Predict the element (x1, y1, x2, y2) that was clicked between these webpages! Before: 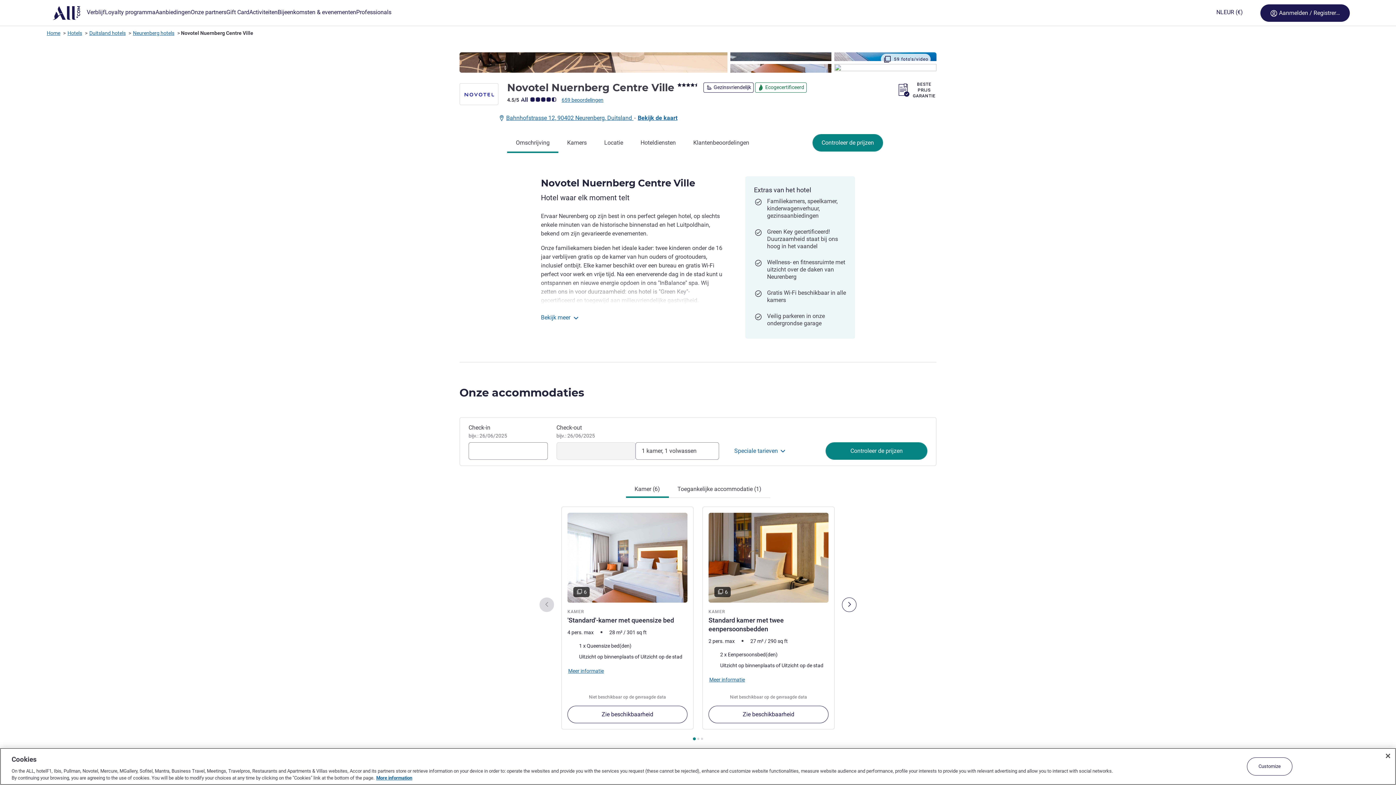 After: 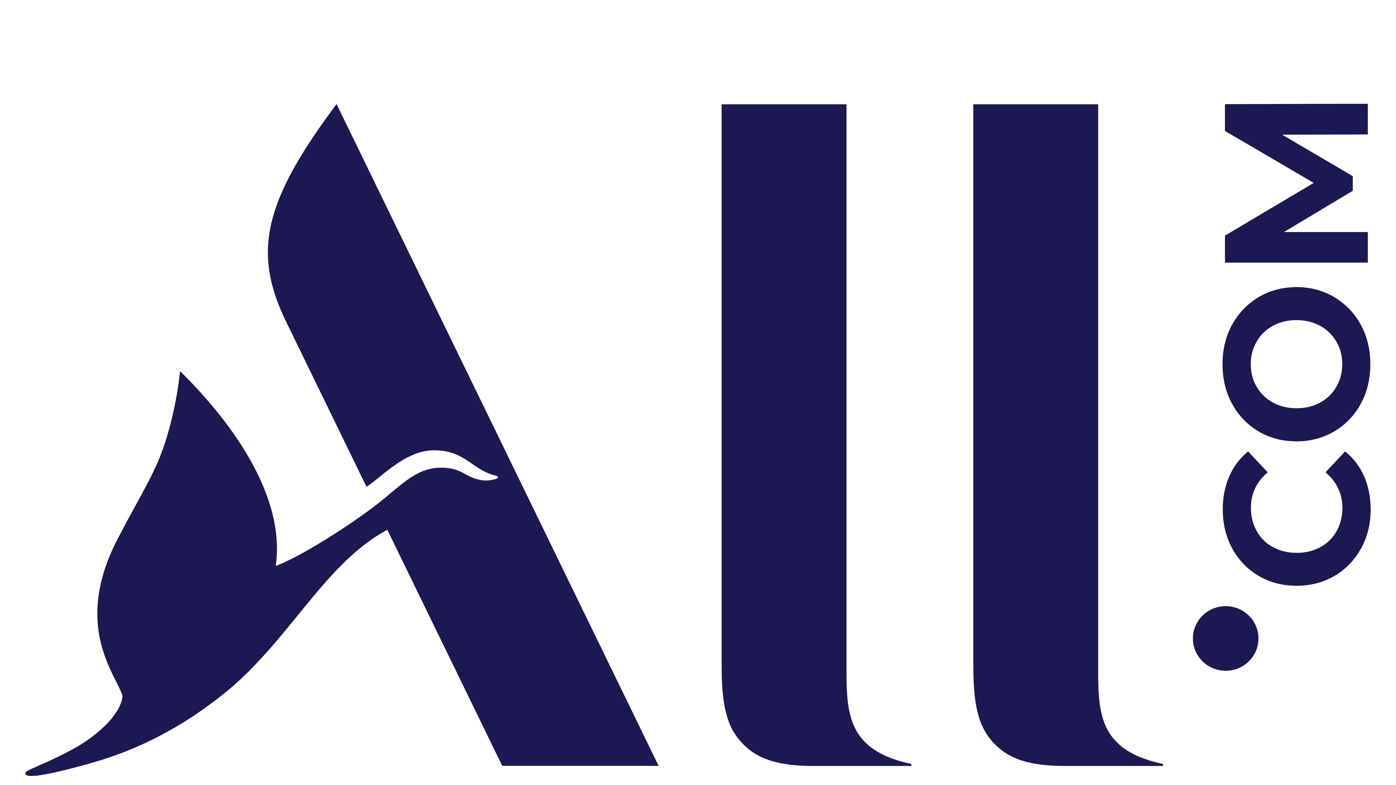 Action: bbox: (155, 0, 190, 25) label: Aanbiedingen